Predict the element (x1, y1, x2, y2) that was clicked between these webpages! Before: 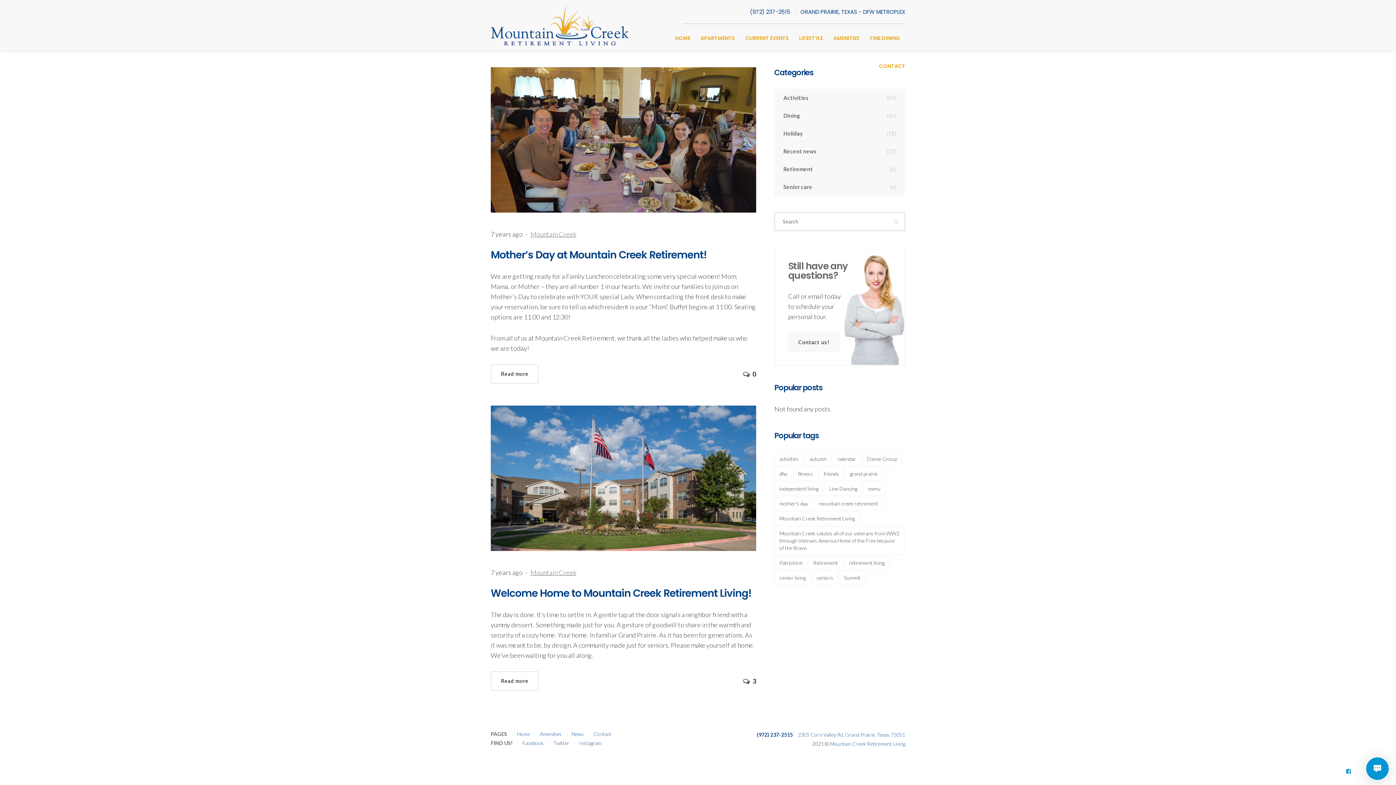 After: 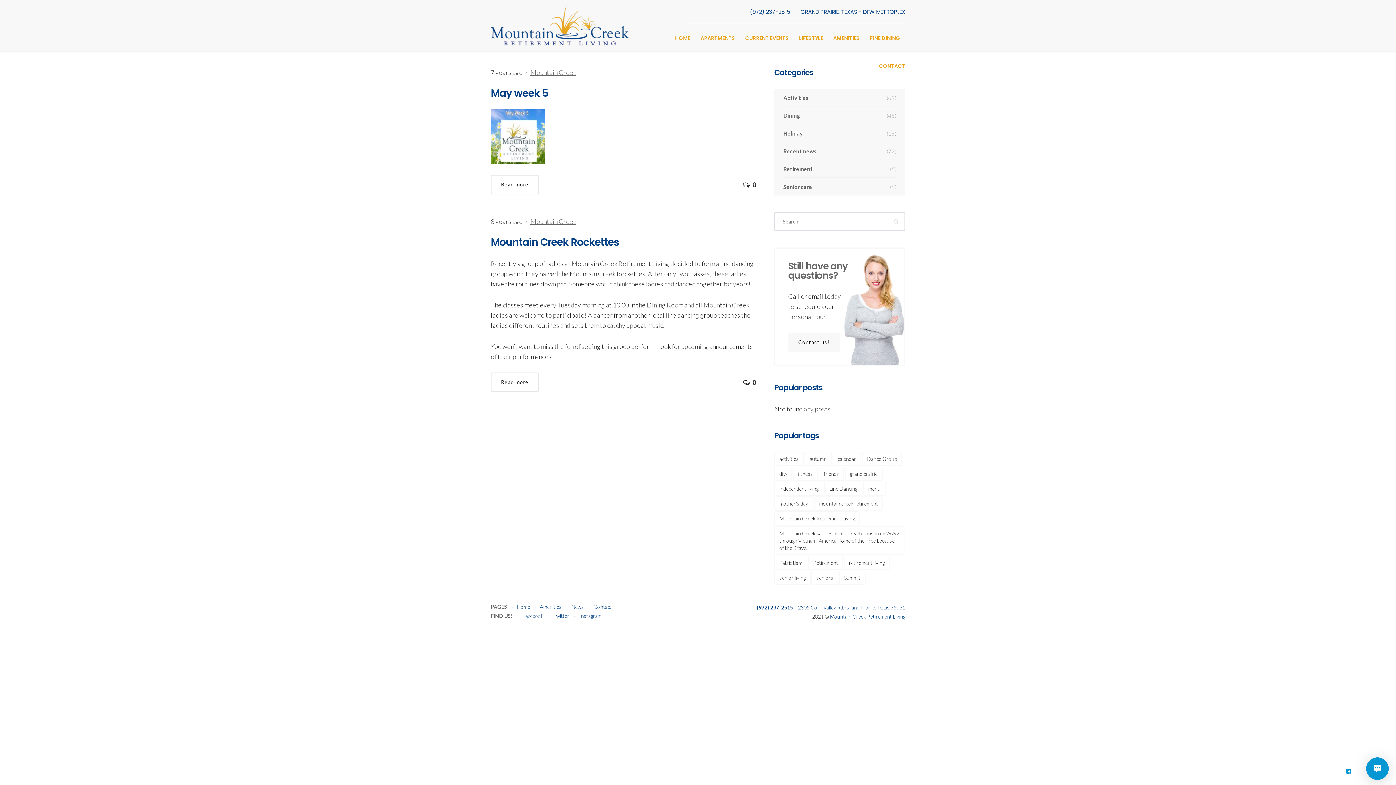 Action: bbox: (774, 511, 860, 525) label: Mountain Creek Retirement Living (2 items)